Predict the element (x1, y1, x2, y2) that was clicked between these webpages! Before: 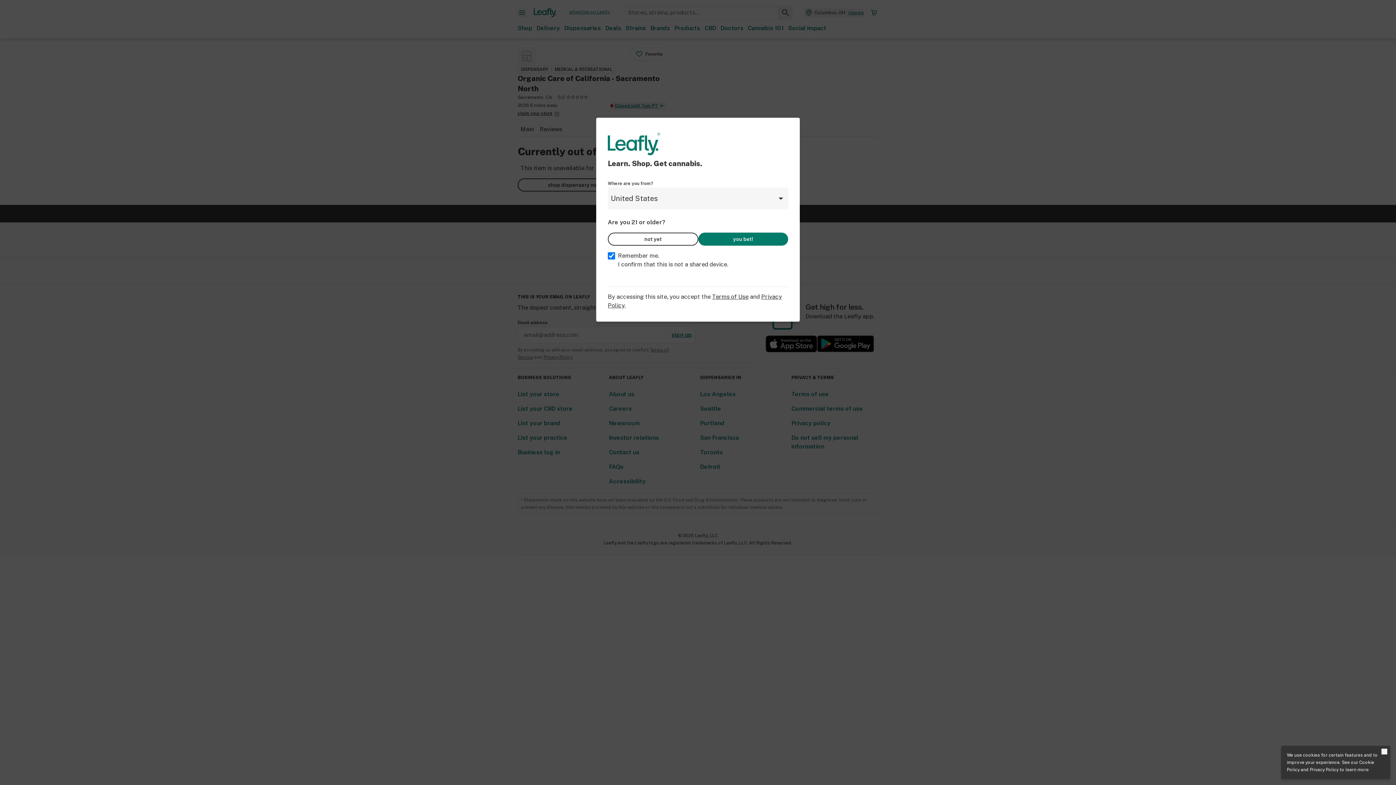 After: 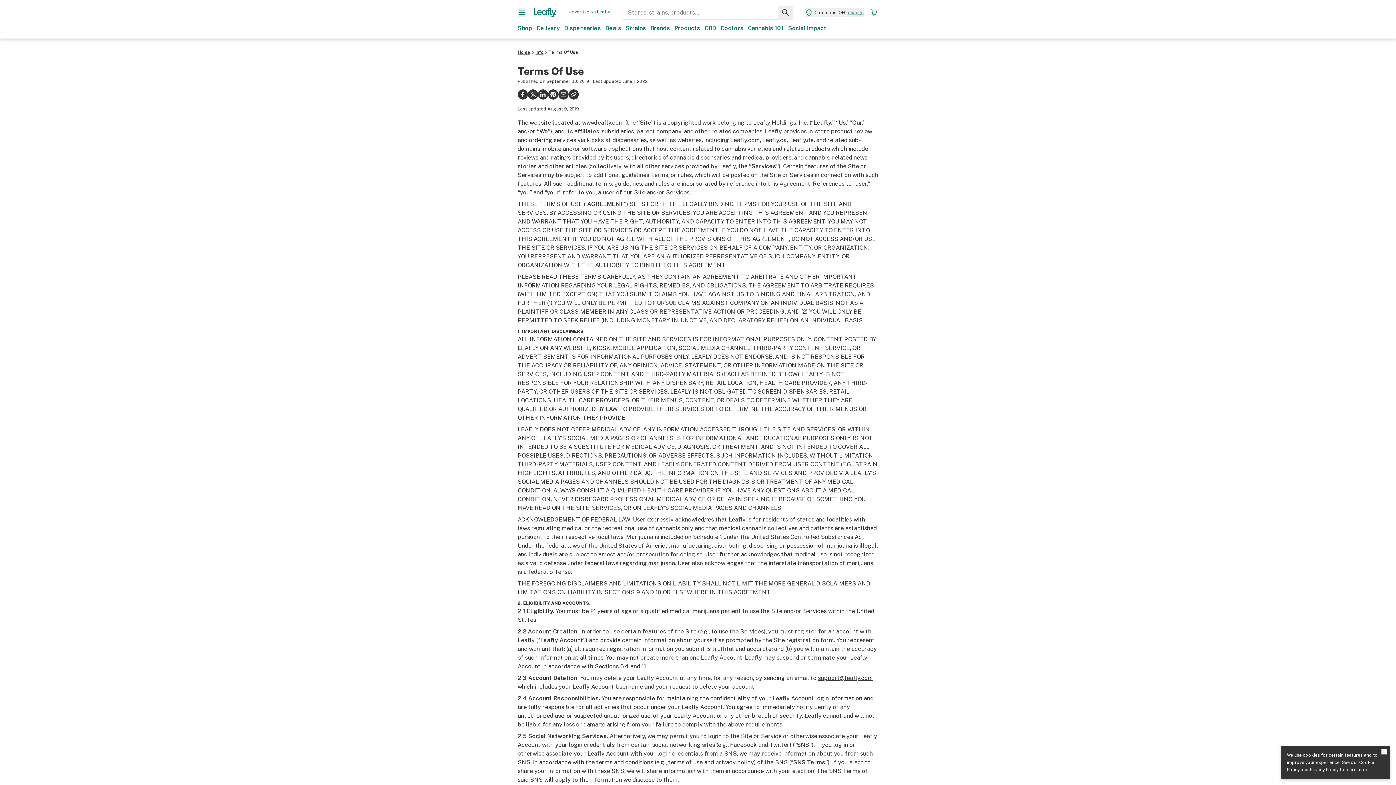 Action: label: Terms of Use bbox: (712, 293, 748, 300)